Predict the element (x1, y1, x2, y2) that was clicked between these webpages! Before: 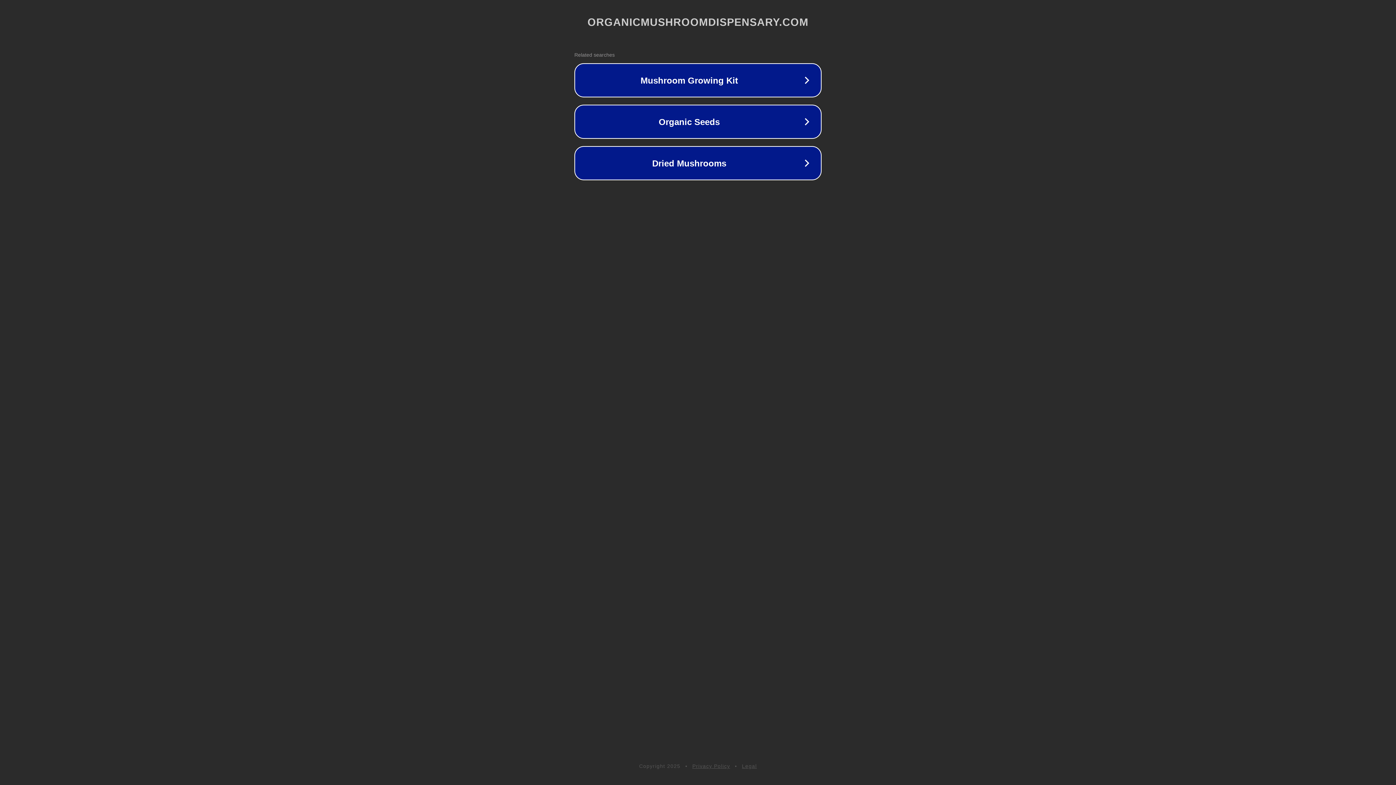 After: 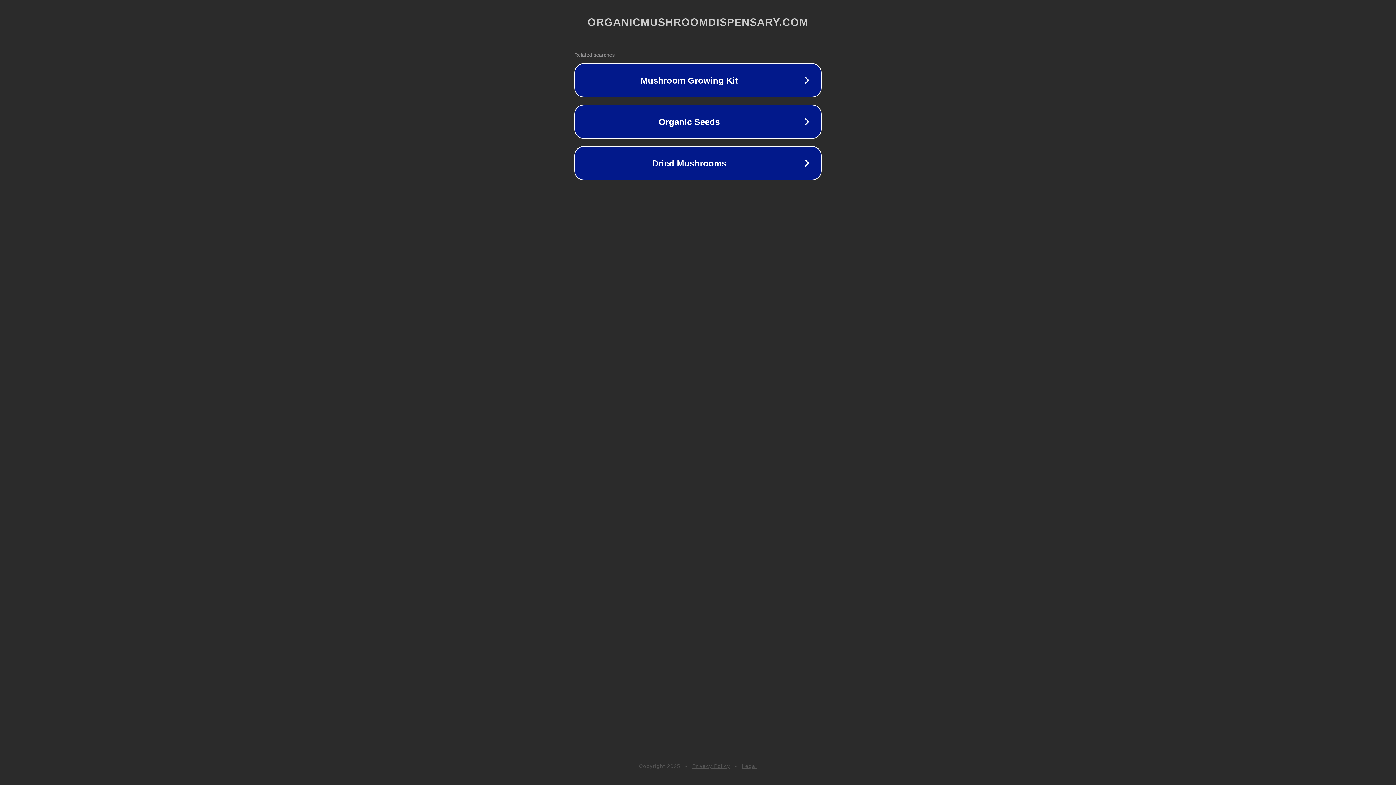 Action: bbox: (742, 763, 757, 769) label: Legal